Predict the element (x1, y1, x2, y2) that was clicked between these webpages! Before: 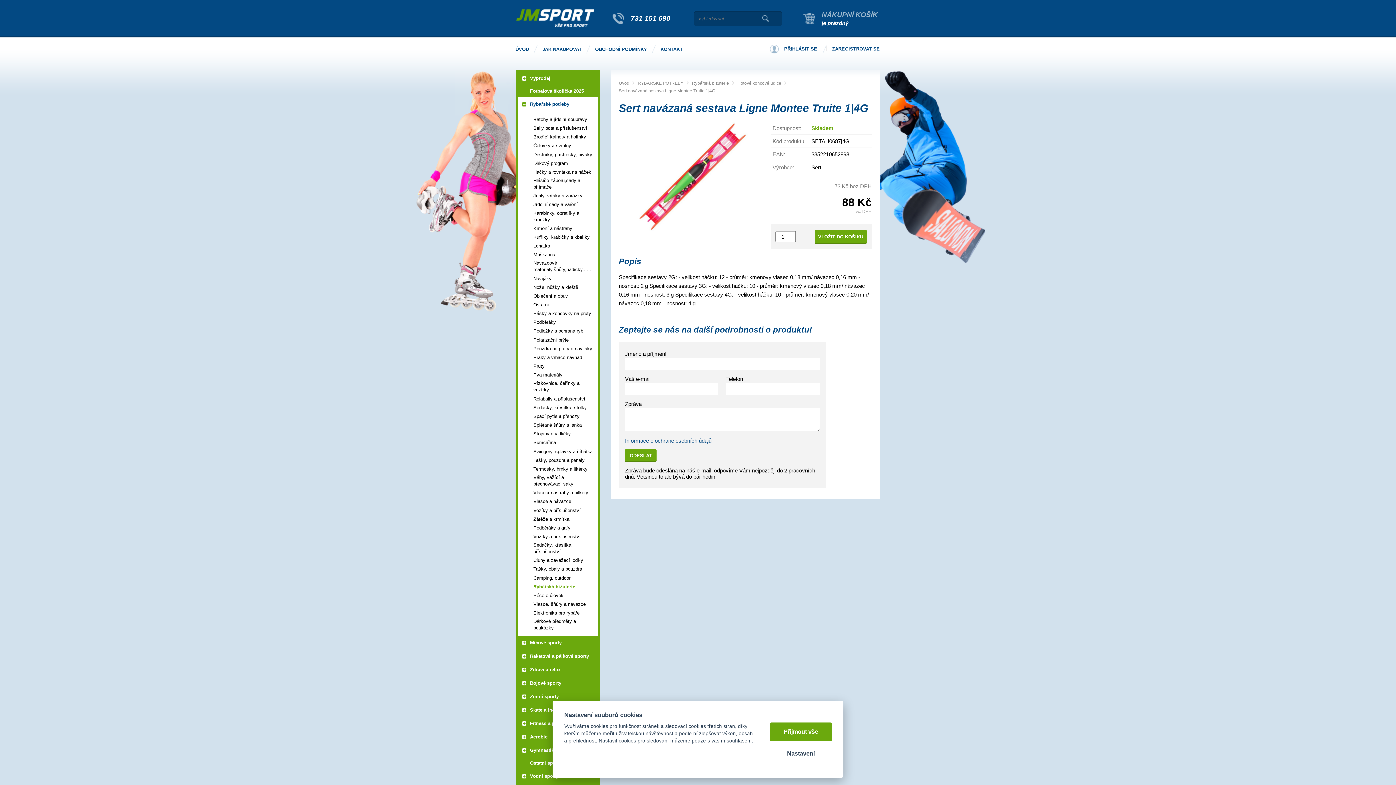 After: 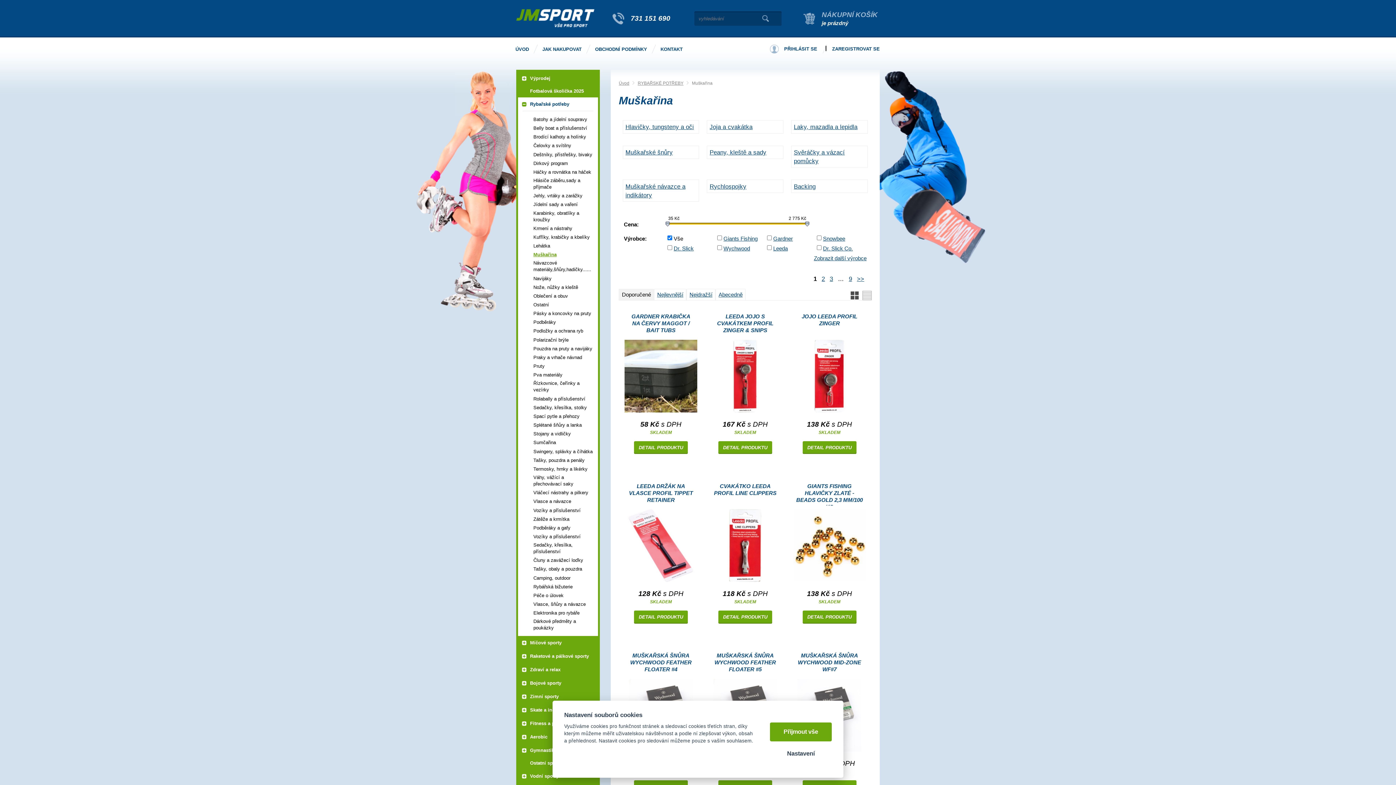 Action: bbox: (522, 251, 593, 257) label: Muškařina